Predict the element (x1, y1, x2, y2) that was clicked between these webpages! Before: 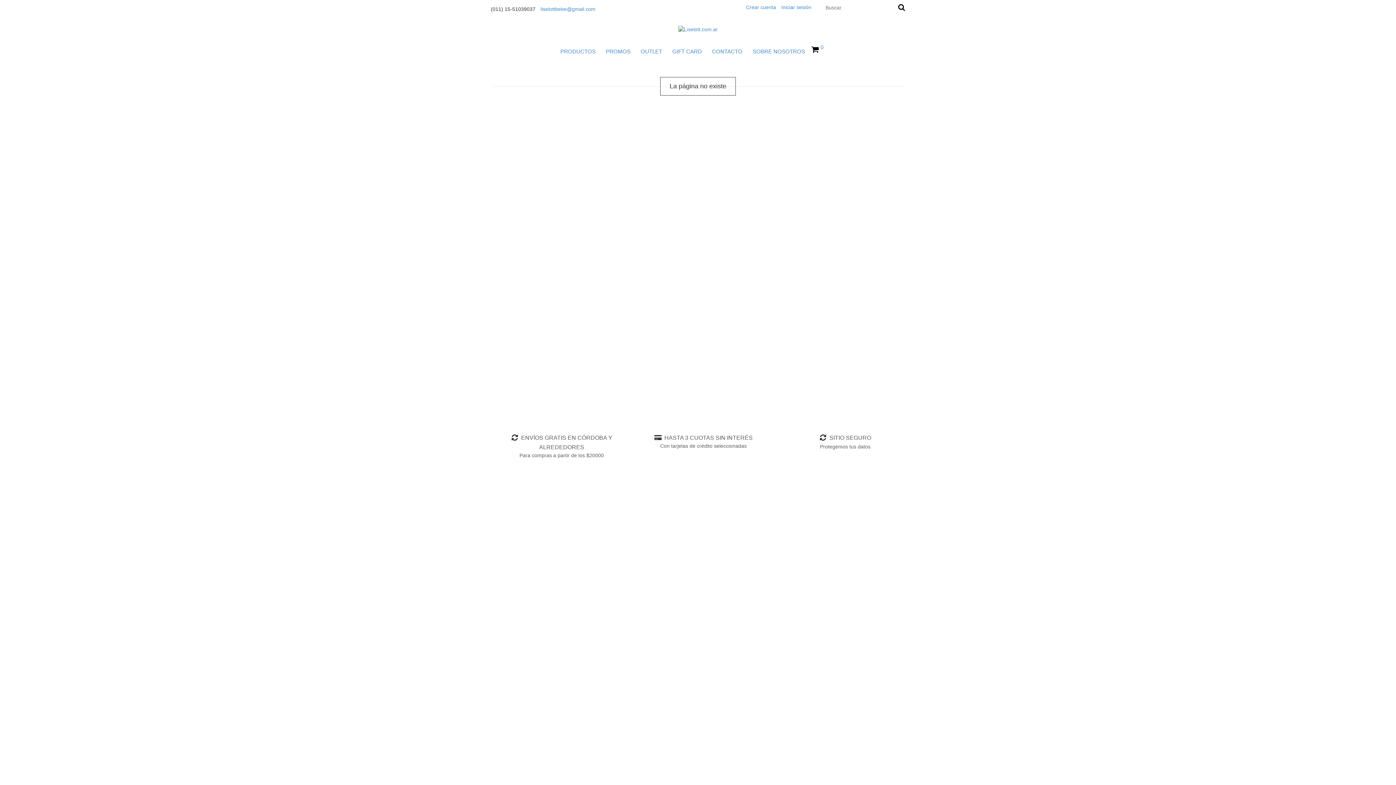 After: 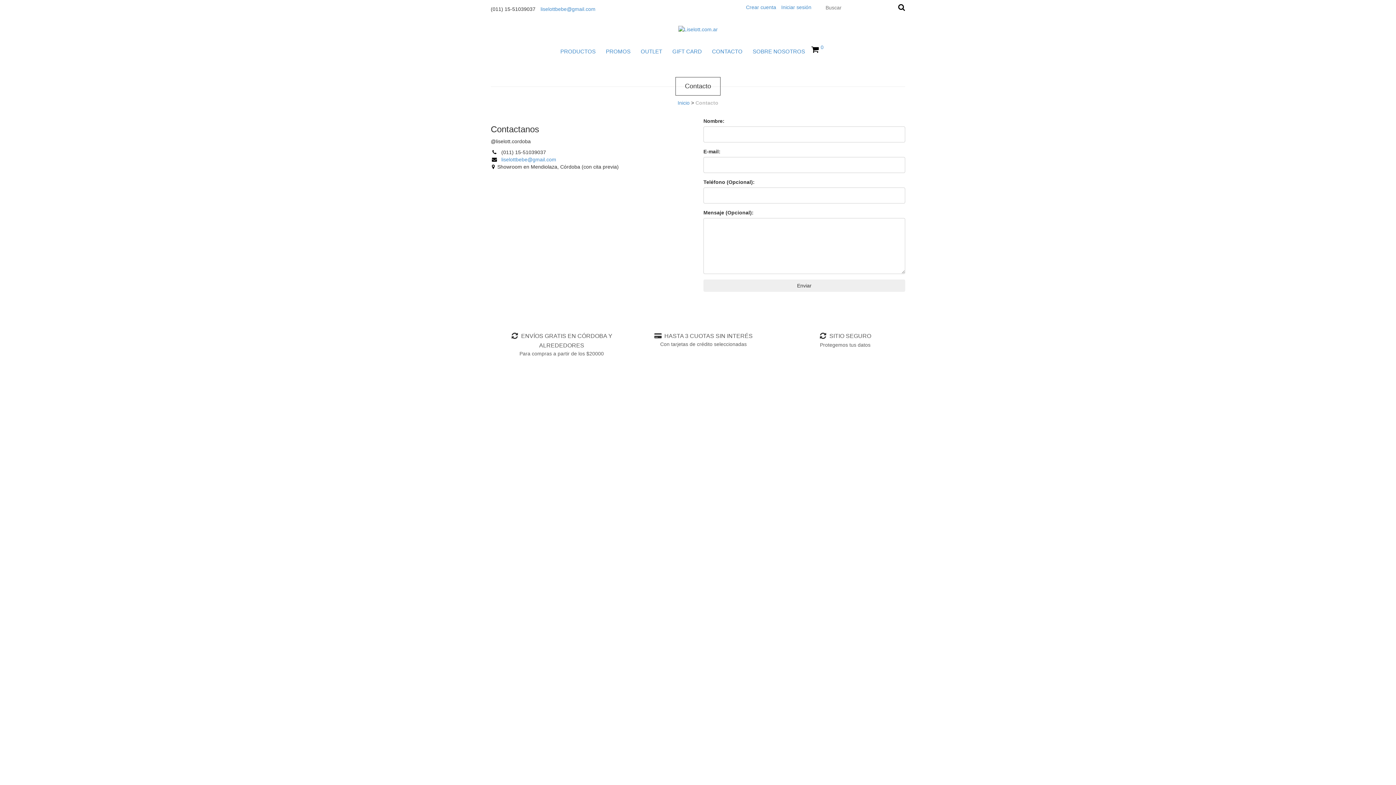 Action: label: CONTACTO bbox: (707, 44, 747, 59)